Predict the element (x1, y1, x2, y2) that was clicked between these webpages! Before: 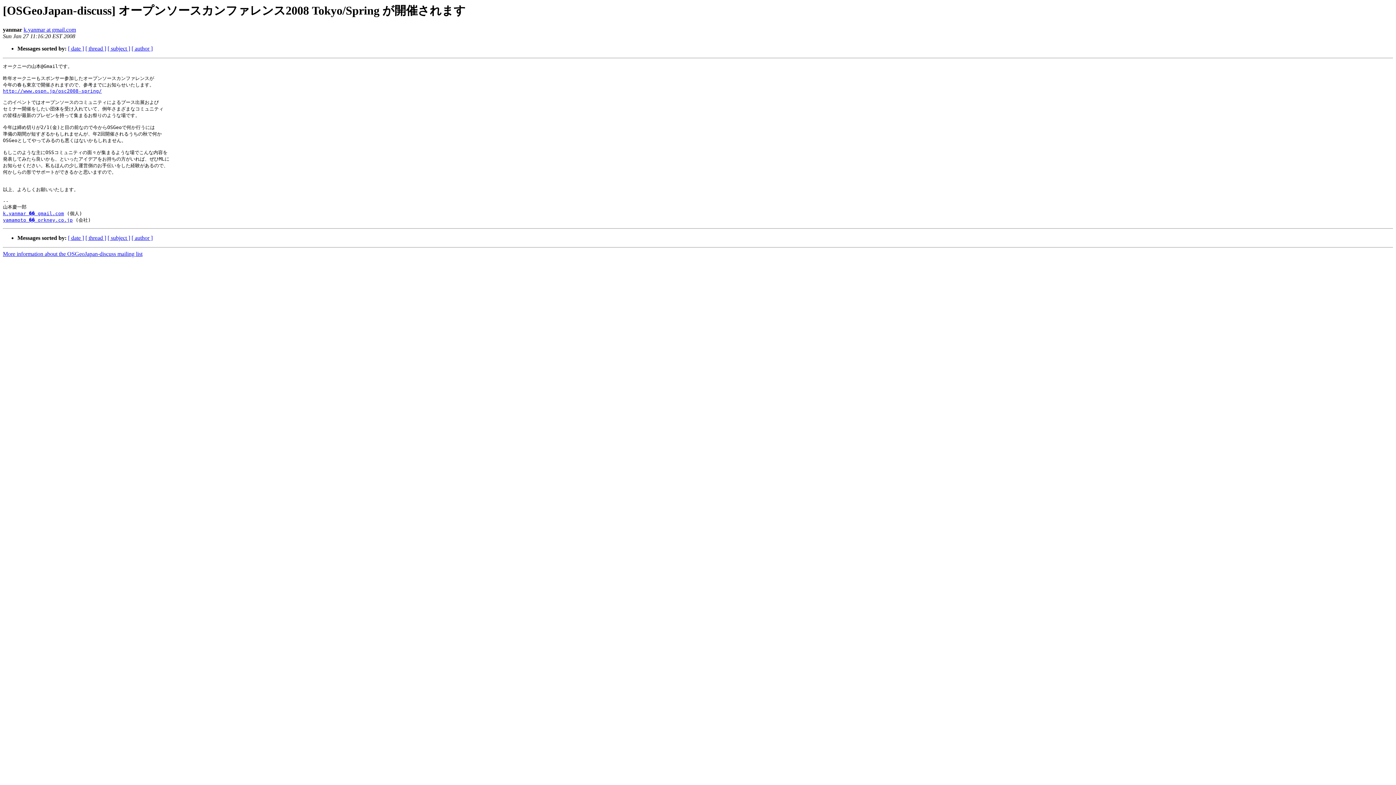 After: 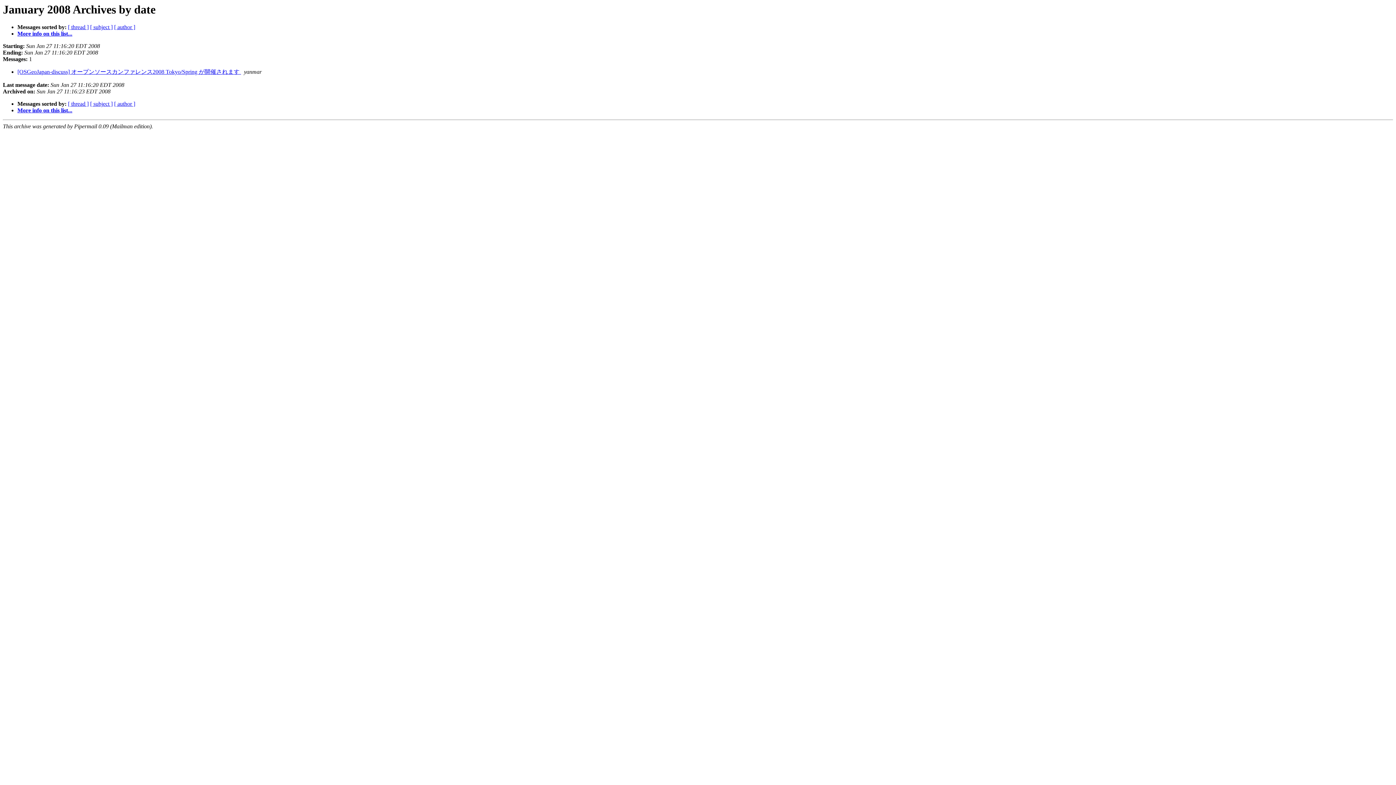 Action: bbox: (68, 45, 84, 51) label: [ date ]